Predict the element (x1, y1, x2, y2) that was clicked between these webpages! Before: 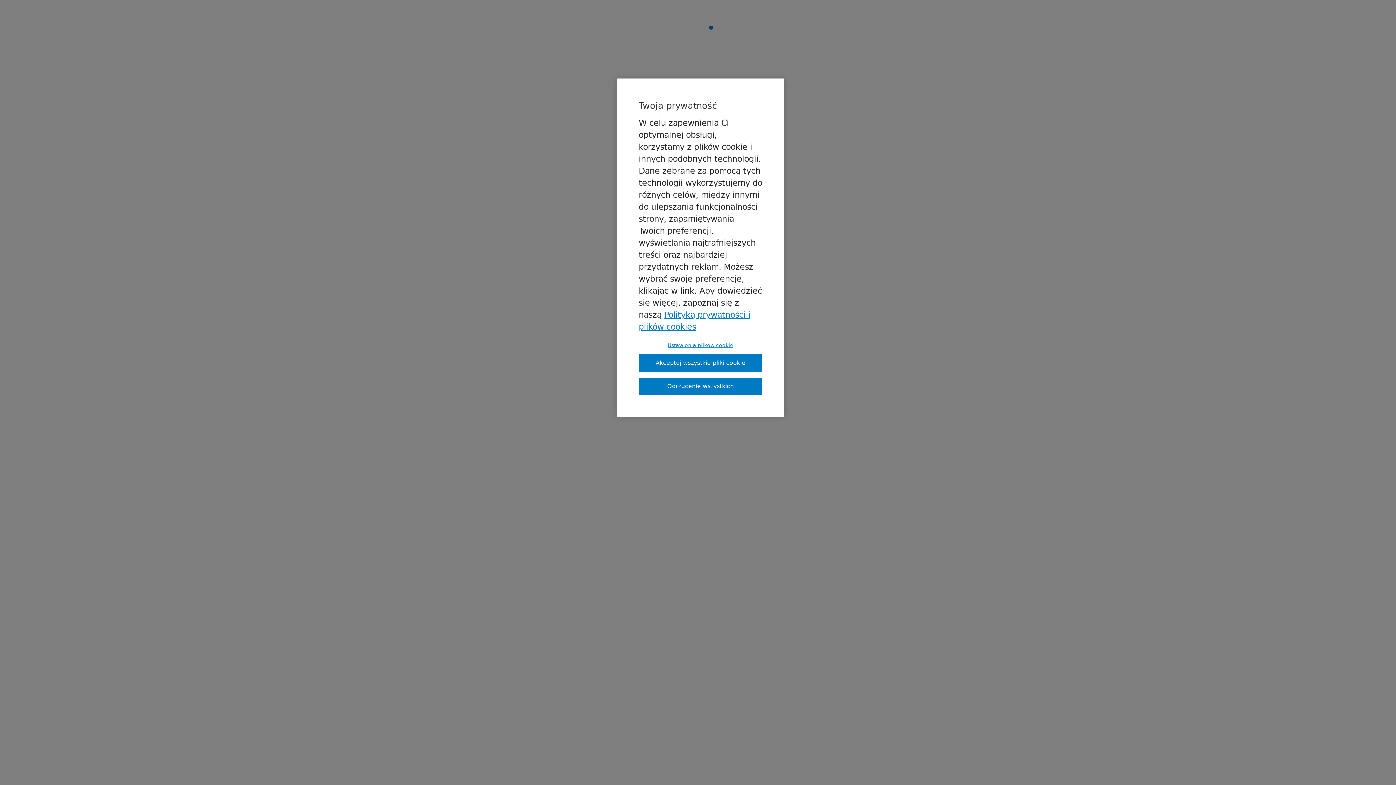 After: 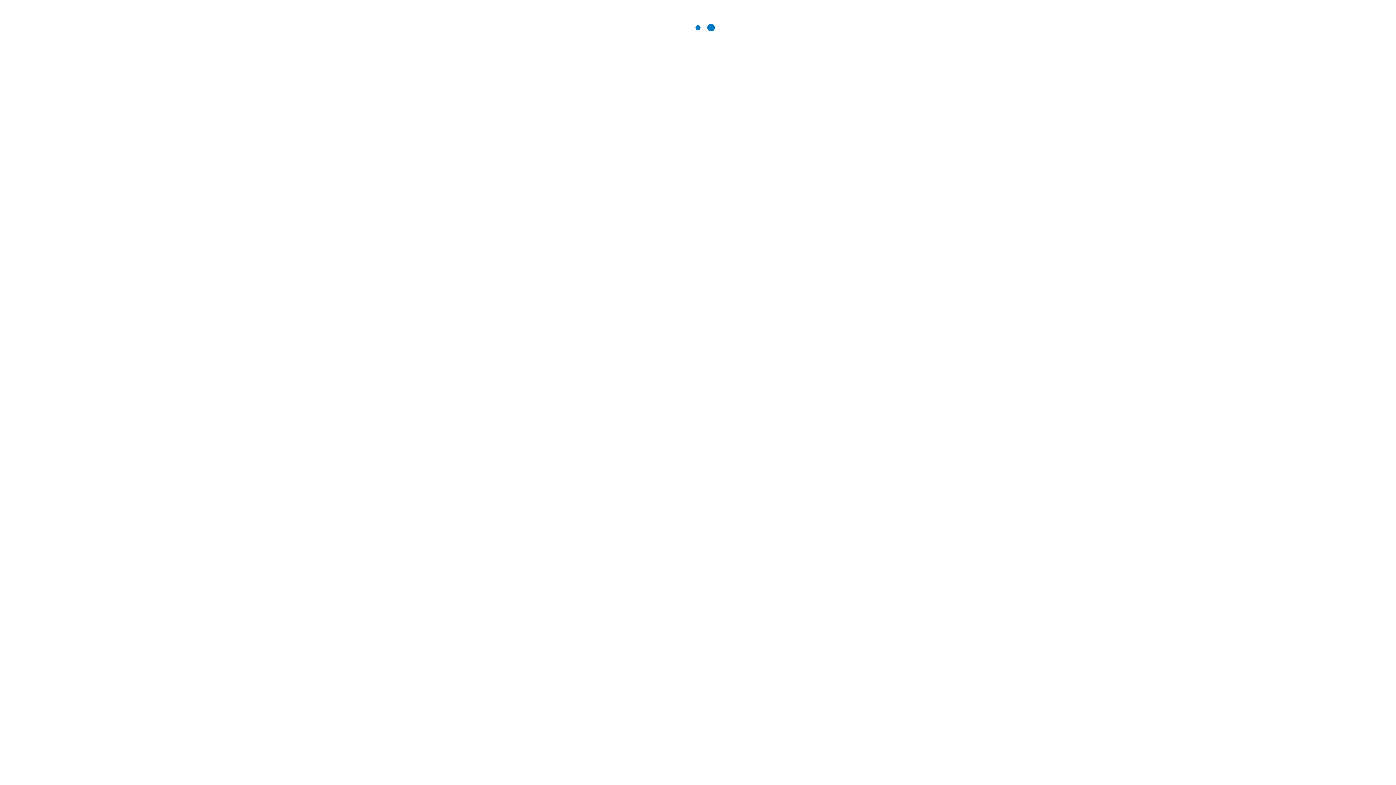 Action: label: Odrzucenie wszystkich bbox: (638, 377, 762, 395)